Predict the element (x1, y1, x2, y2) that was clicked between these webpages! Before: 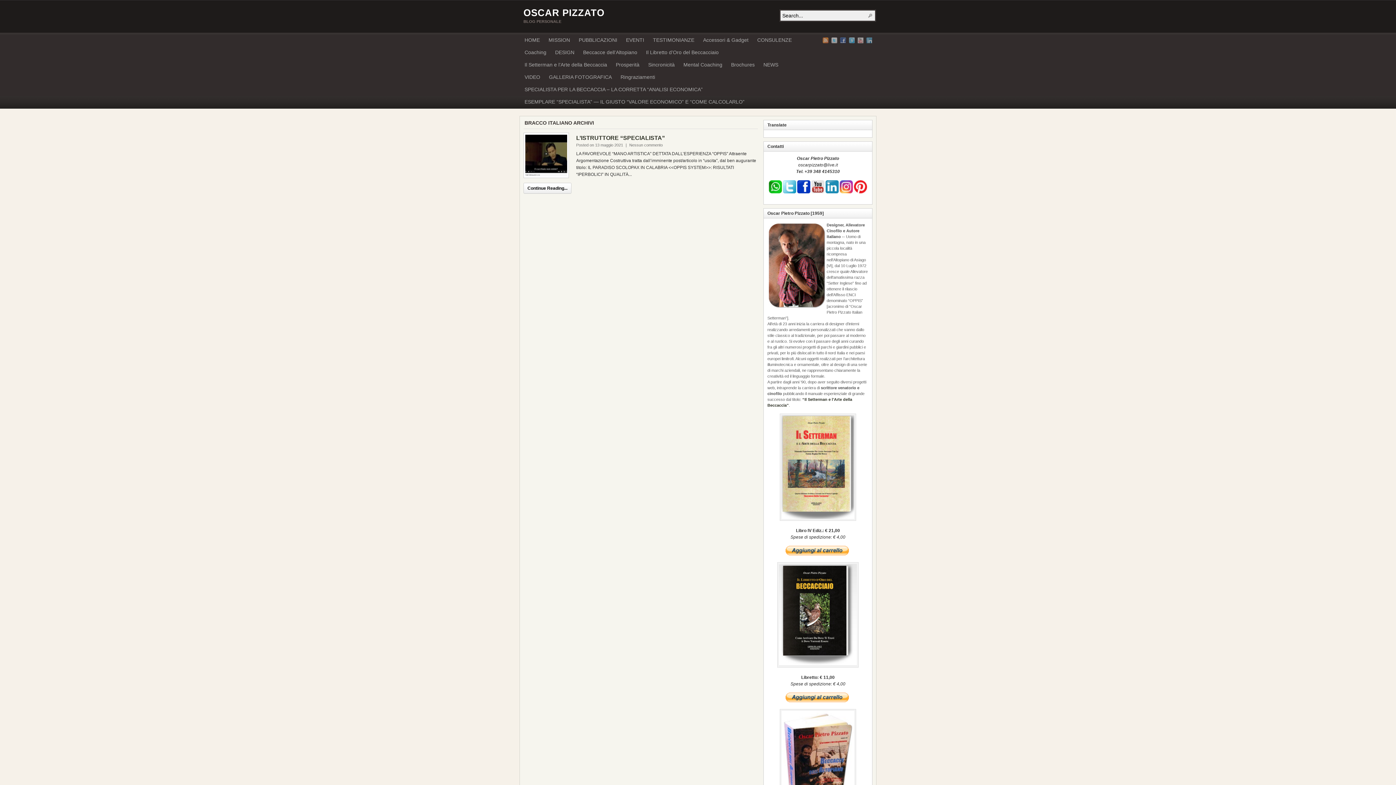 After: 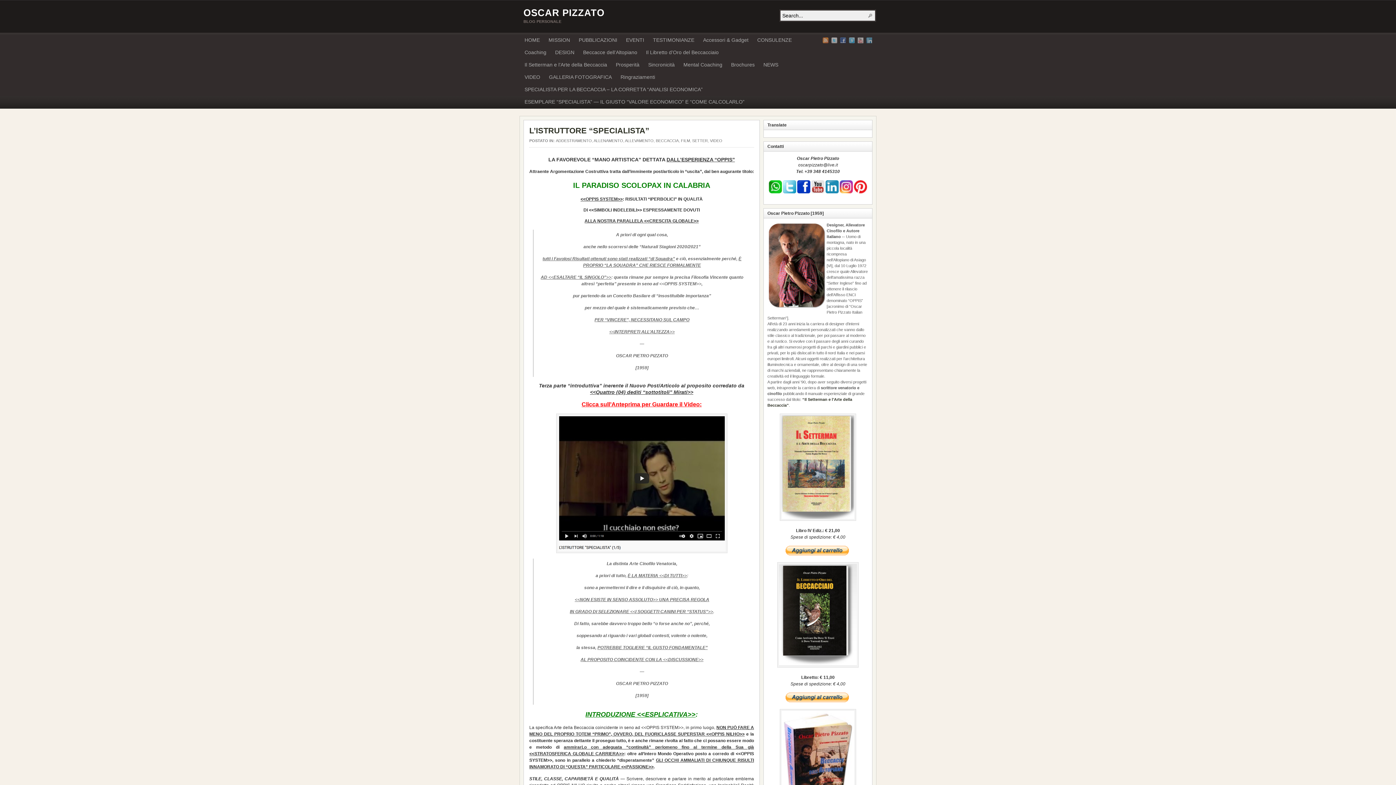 Action: bbox: (576, 134, 665, 141) label: L’ISTRUTTORE “SPECIALISTA”